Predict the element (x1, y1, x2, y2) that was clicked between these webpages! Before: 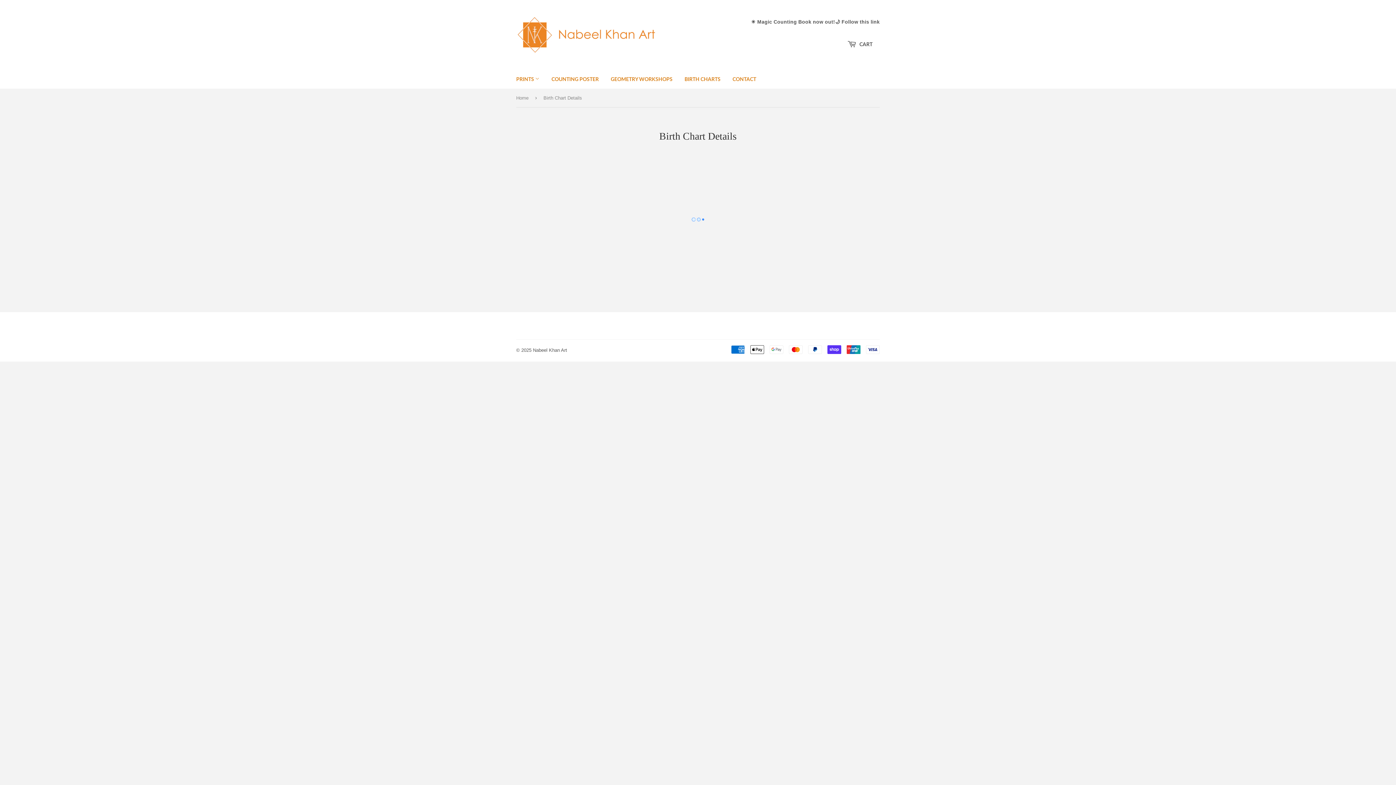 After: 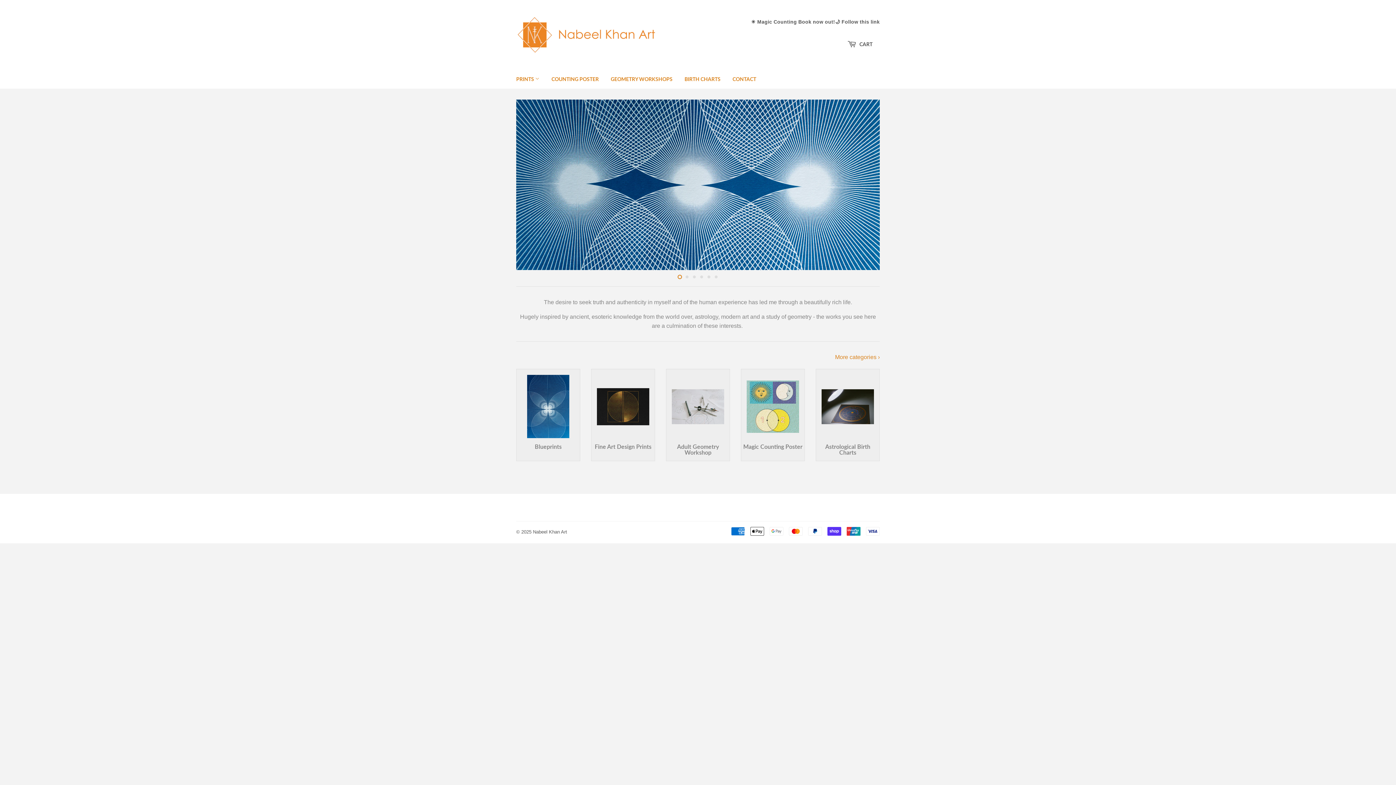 Action: bbox: (516, 16, 698, 53)